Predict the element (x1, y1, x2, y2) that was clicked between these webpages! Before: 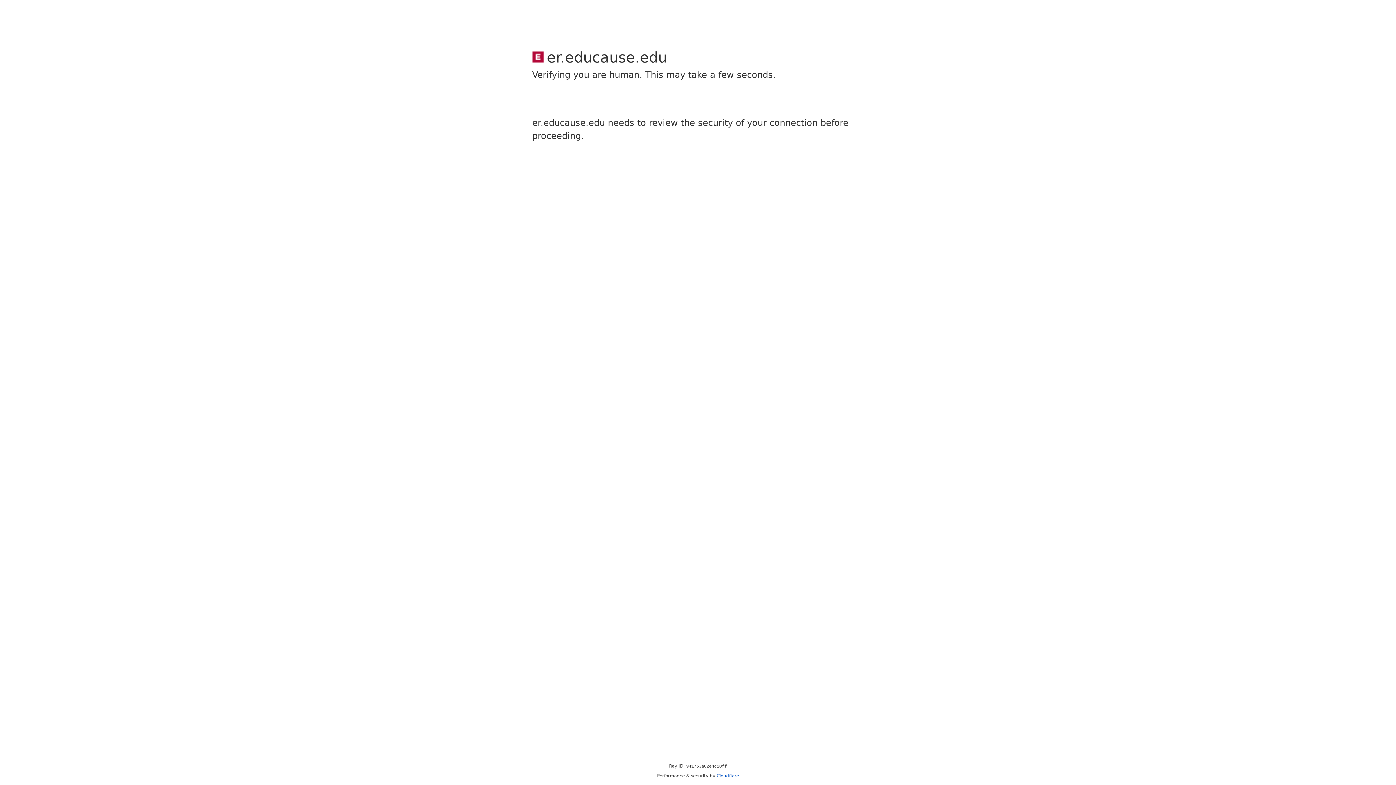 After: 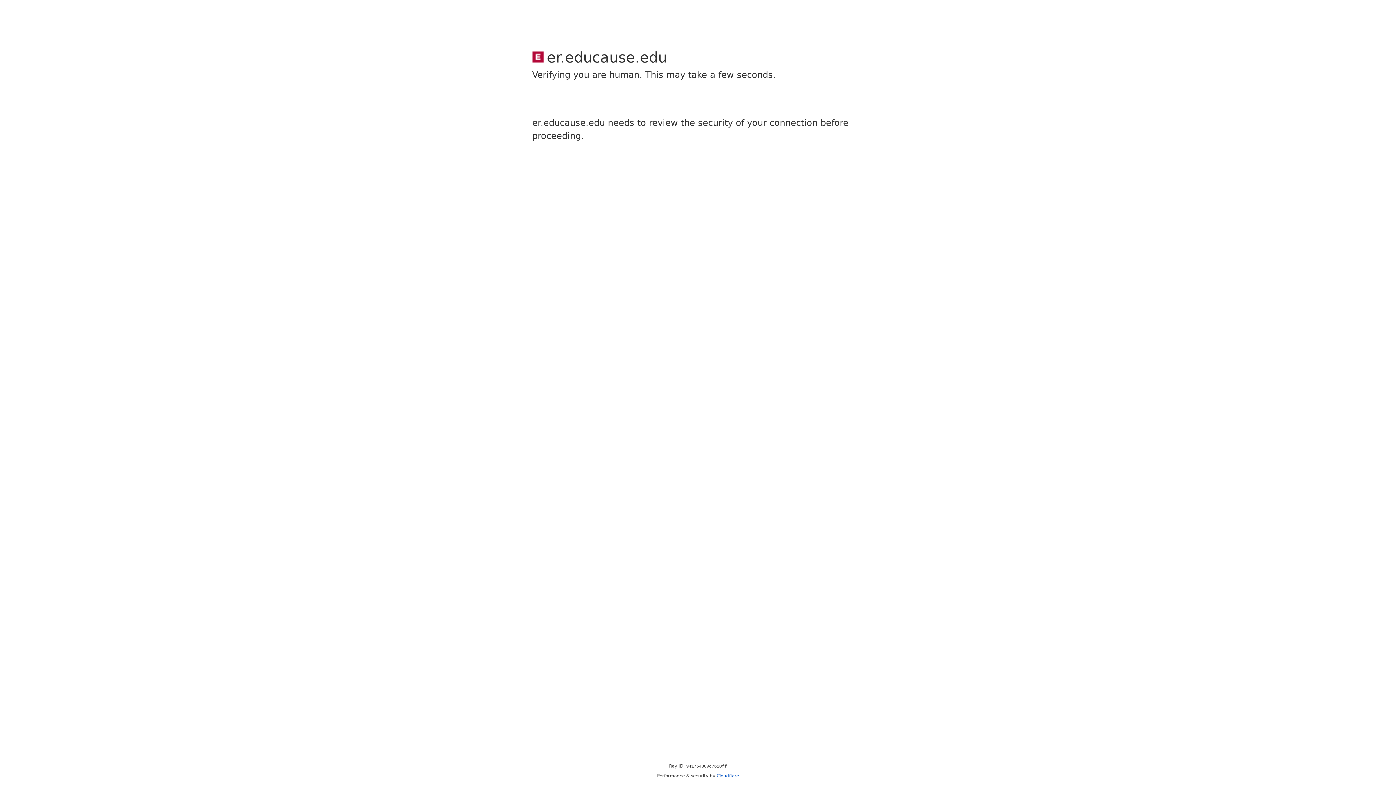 Action: label: Cloudflare bbox: (716, 773, 739, 778)